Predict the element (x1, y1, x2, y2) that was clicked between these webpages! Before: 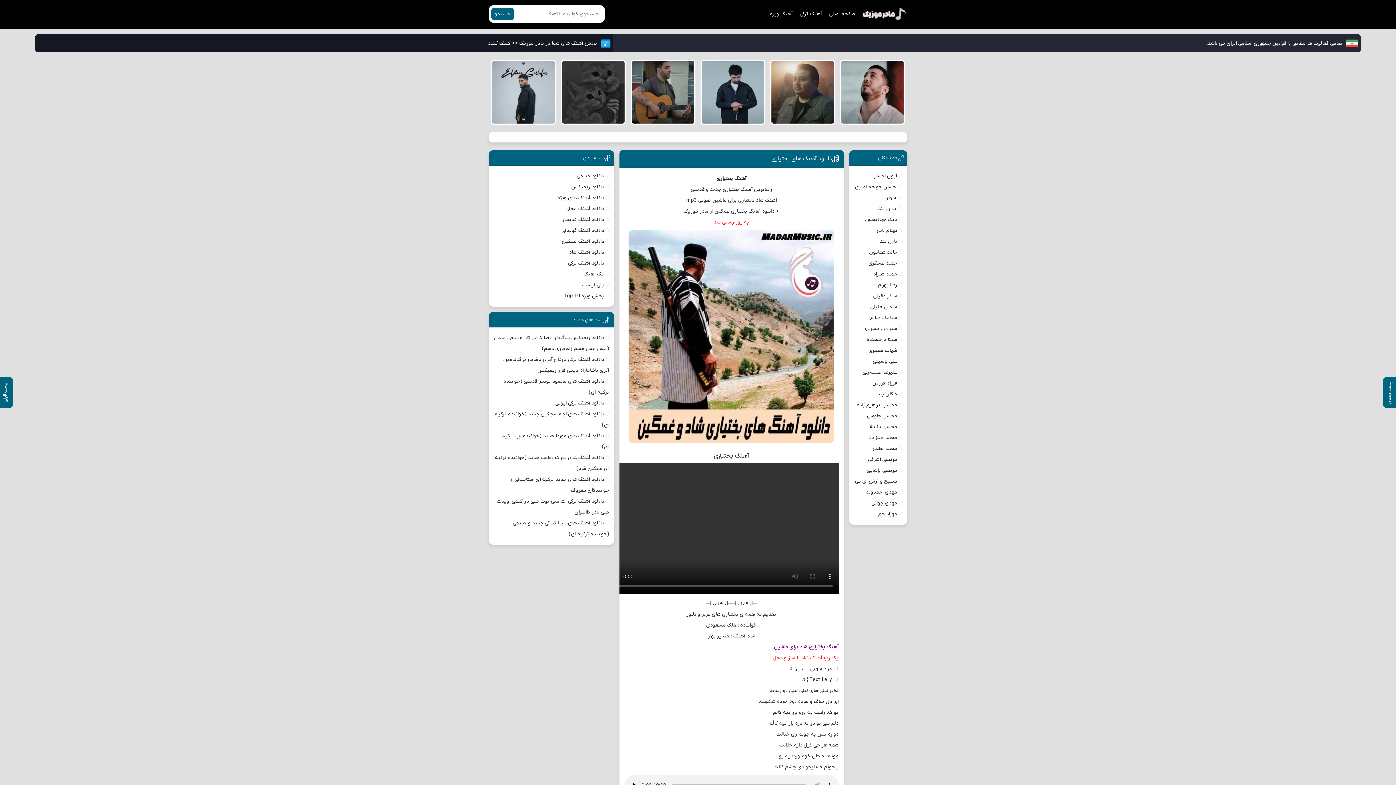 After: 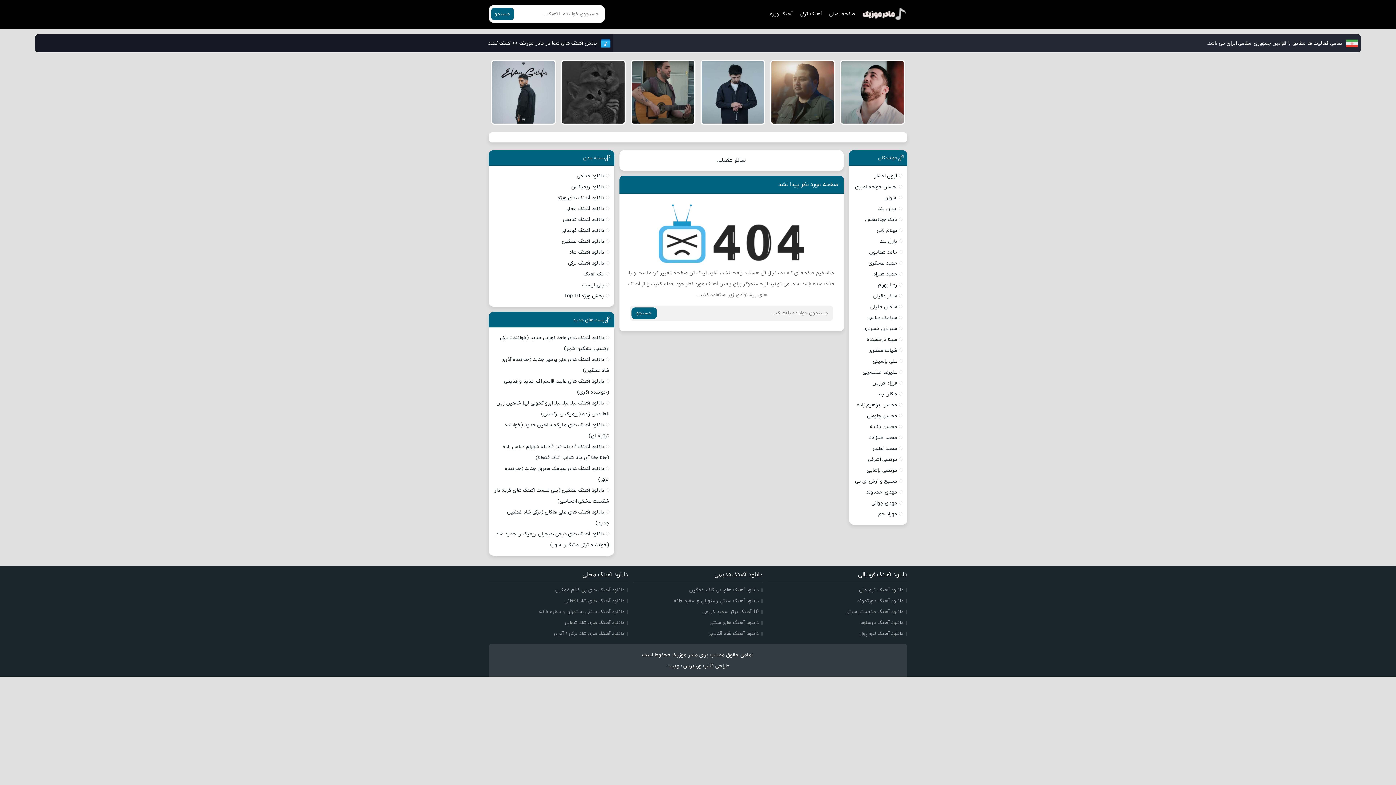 Action: bbox: (873, 292, 897, 299) label: سالار عقیلی